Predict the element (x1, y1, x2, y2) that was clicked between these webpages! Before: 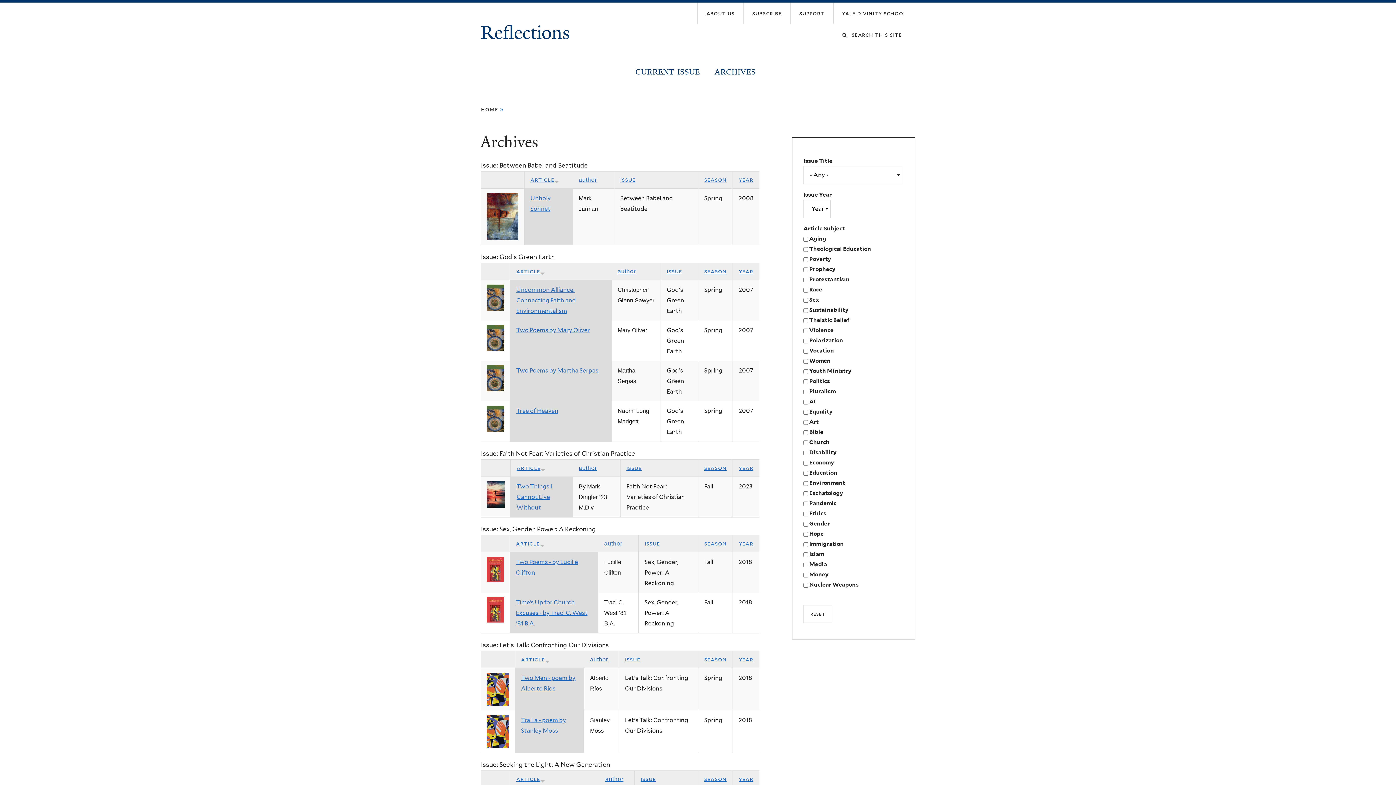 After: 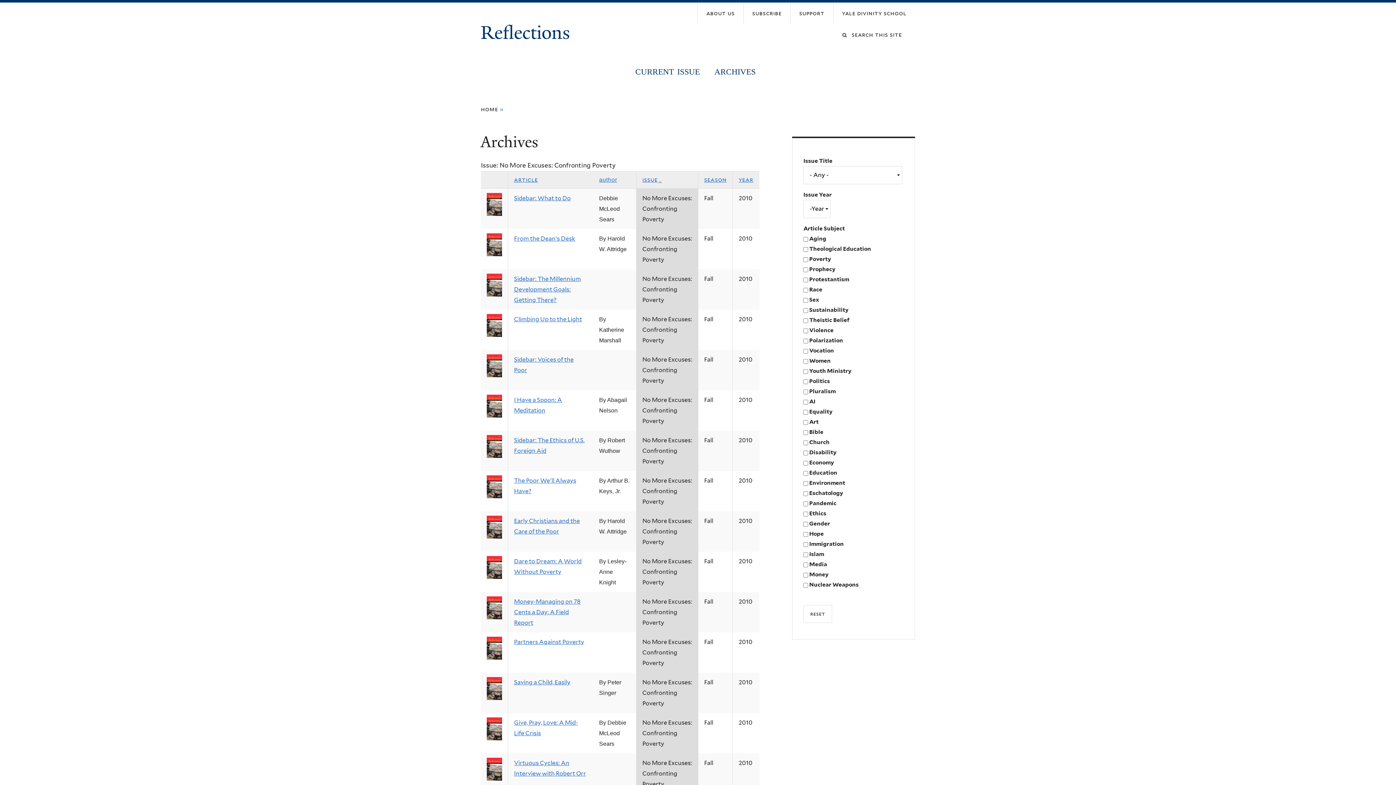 Action: label: issue bbox: (666, 267, 682, 274)